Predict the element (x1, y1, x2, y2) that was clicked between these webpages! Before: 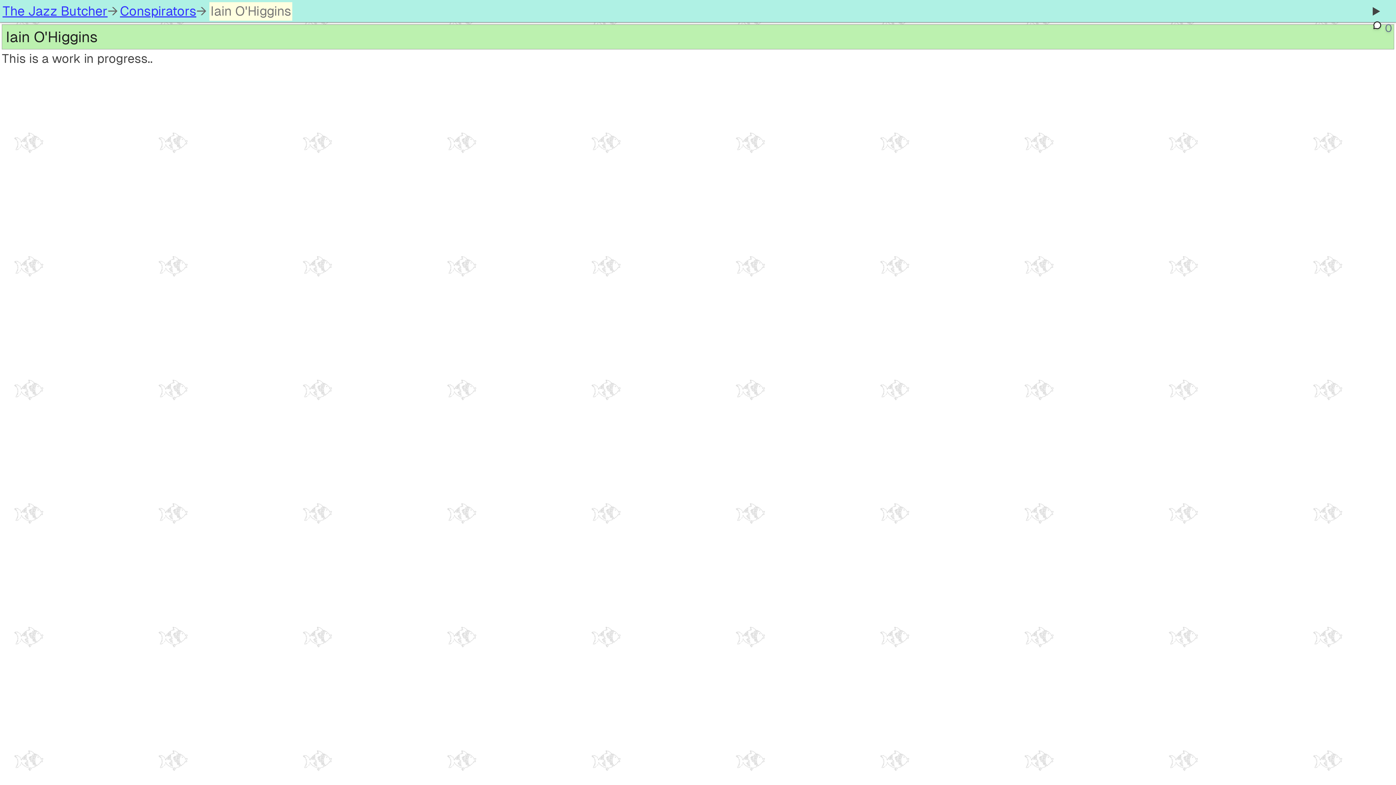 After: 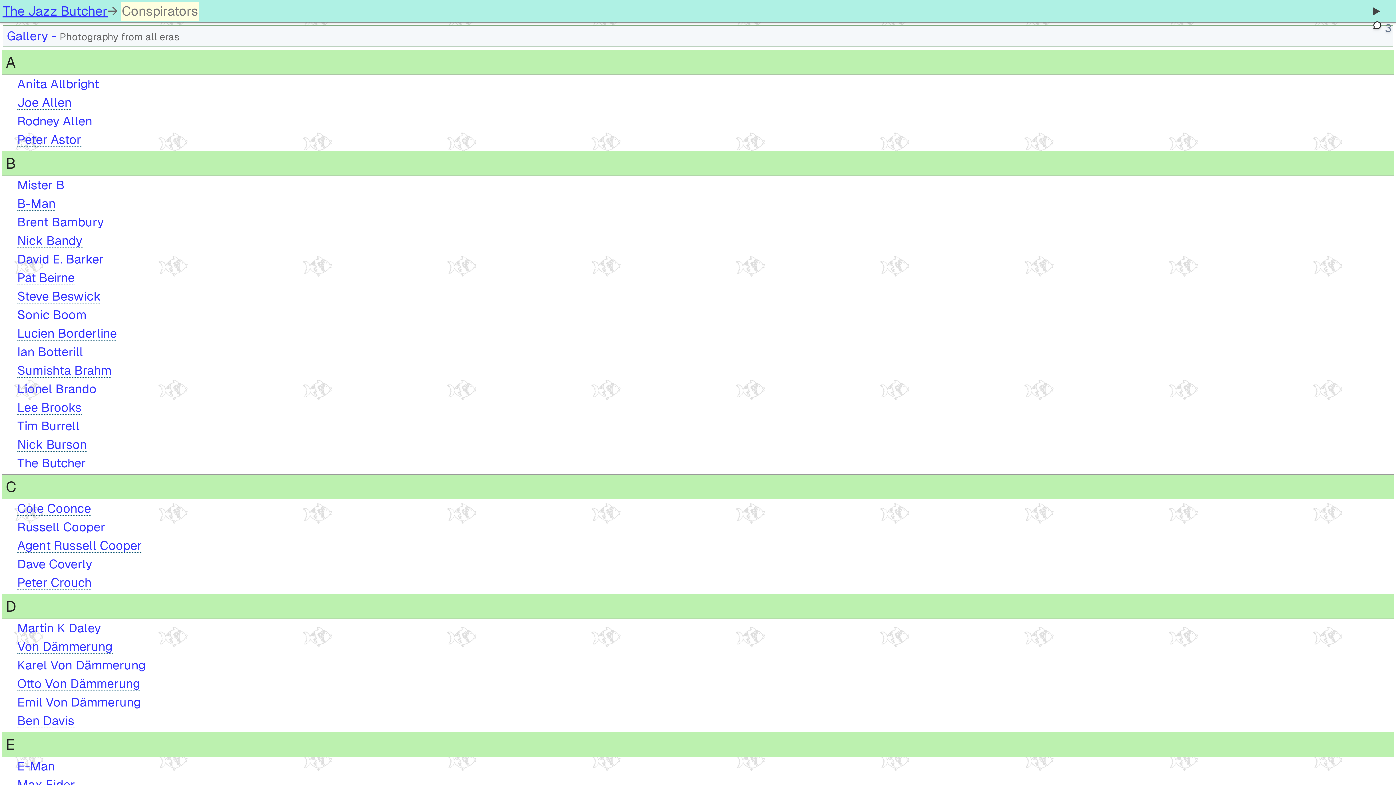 Action: label: Conspirators bbox: (120, 3, 196, 20)